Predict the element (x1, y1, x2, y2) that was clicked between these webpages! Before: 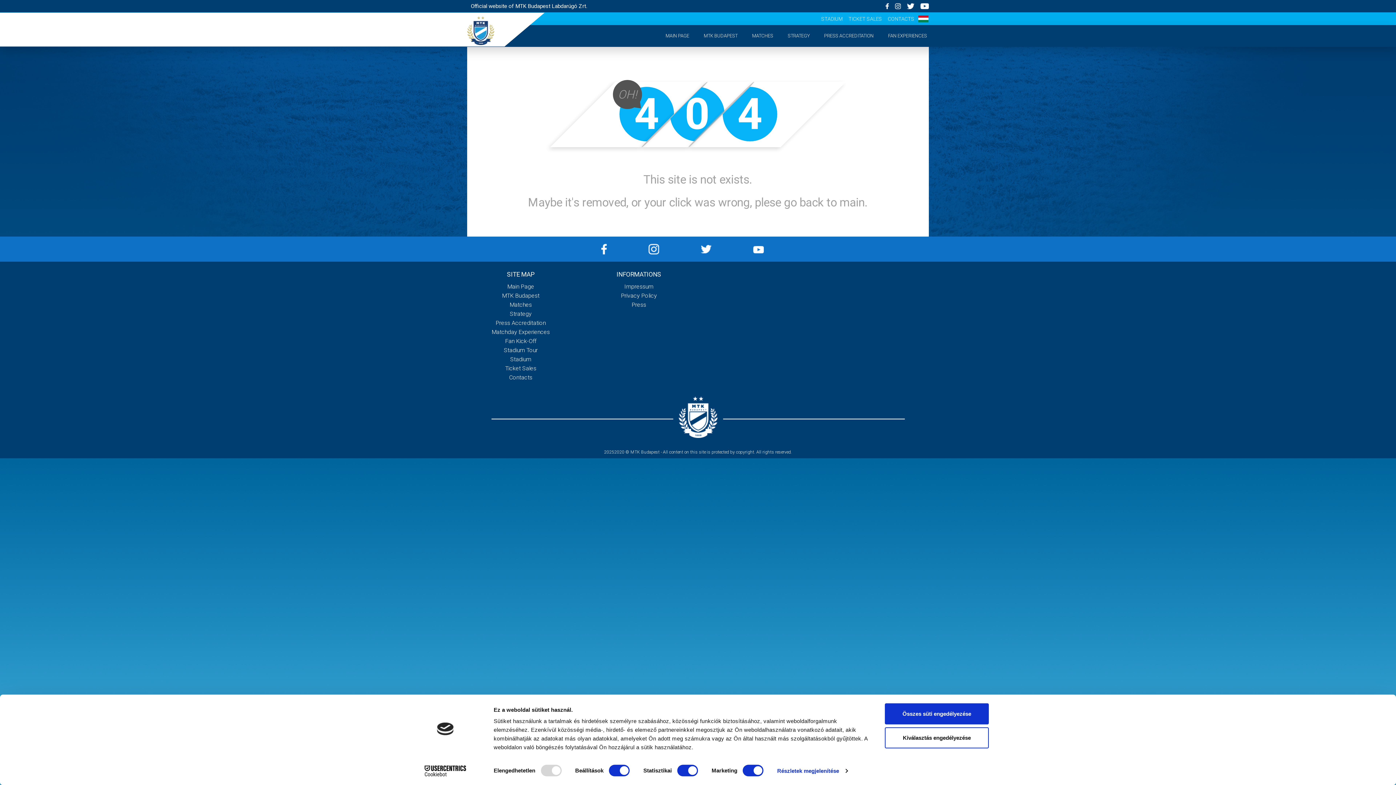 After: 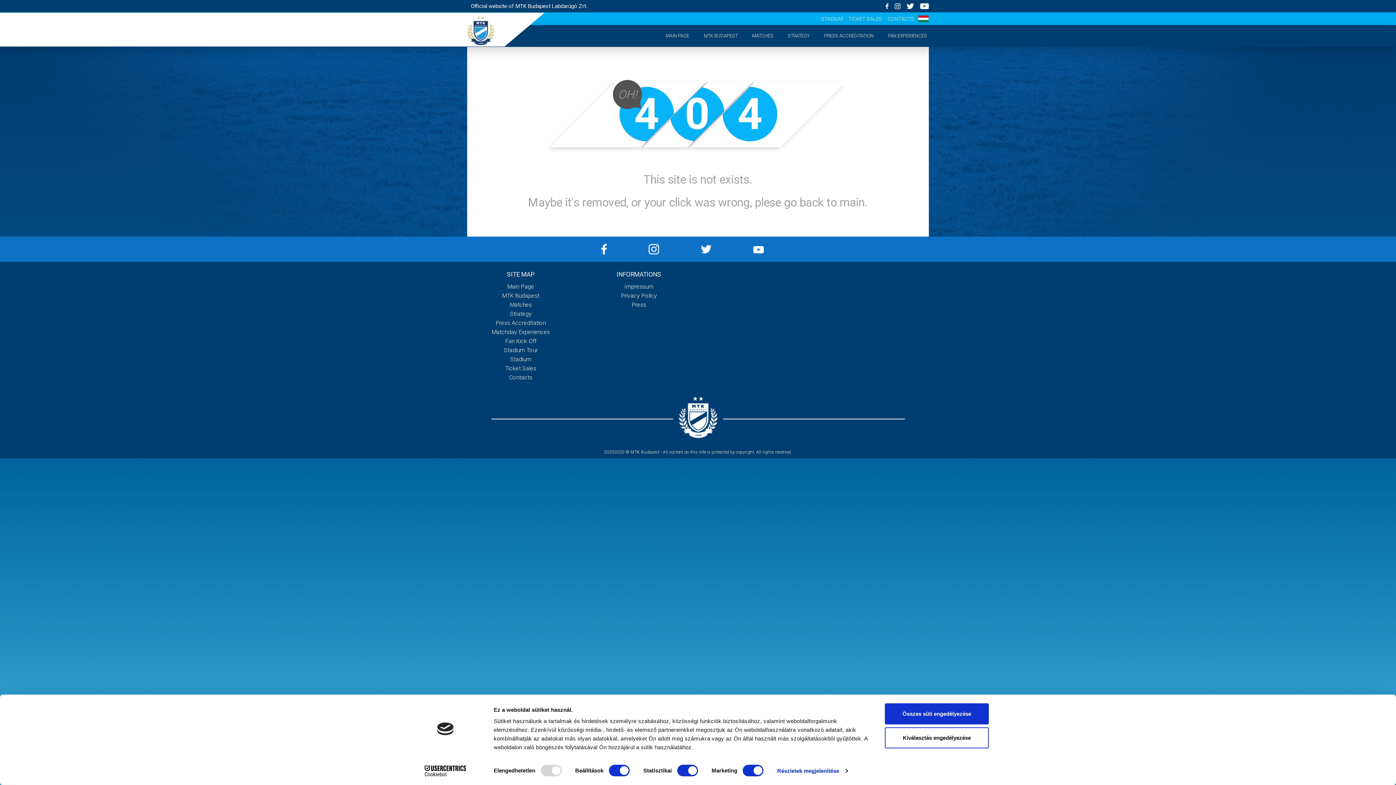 Action: bbox: (920, 3, 929, 7)